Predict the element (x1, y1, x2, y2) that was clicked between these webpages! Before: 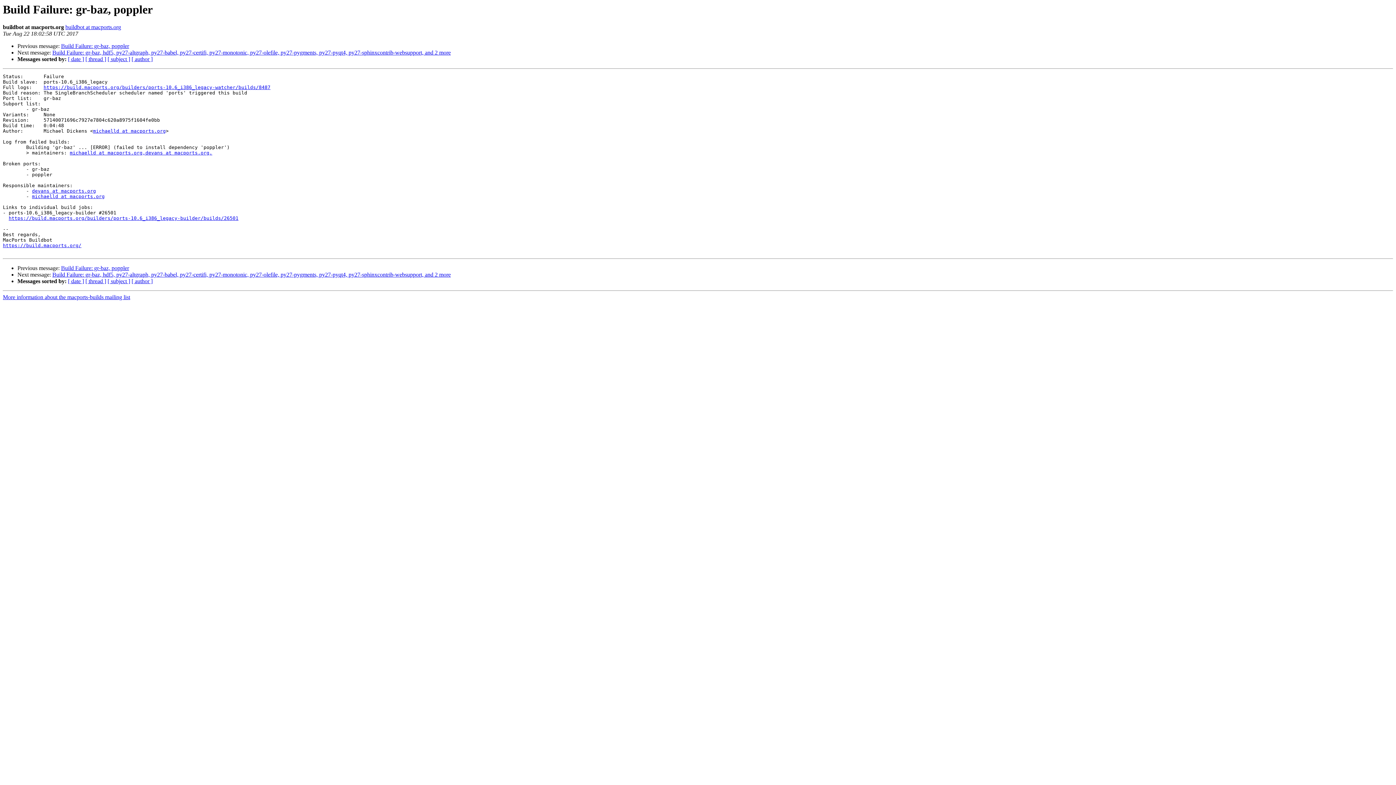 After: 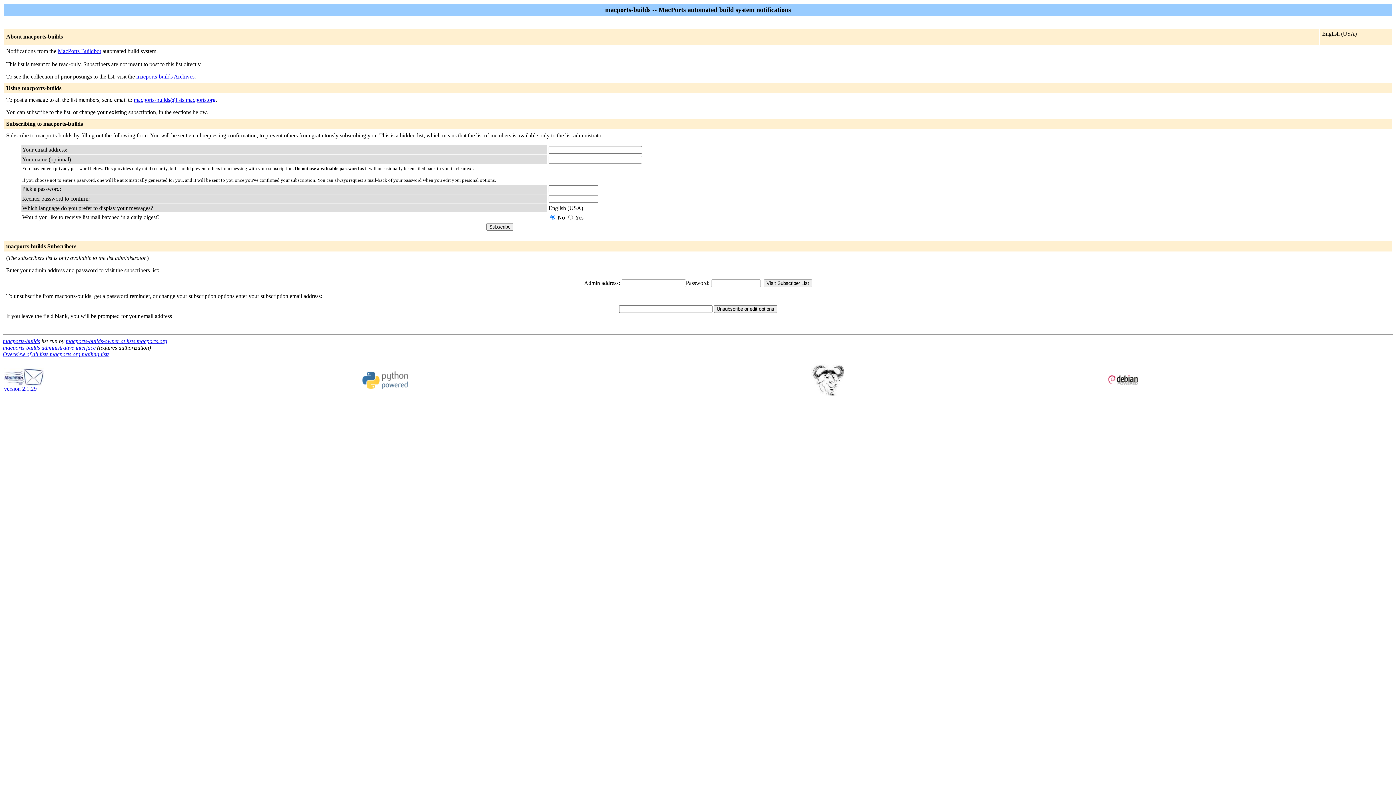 Action: label: michaelld at macports.org bbox: (32, 193, 104, 199)